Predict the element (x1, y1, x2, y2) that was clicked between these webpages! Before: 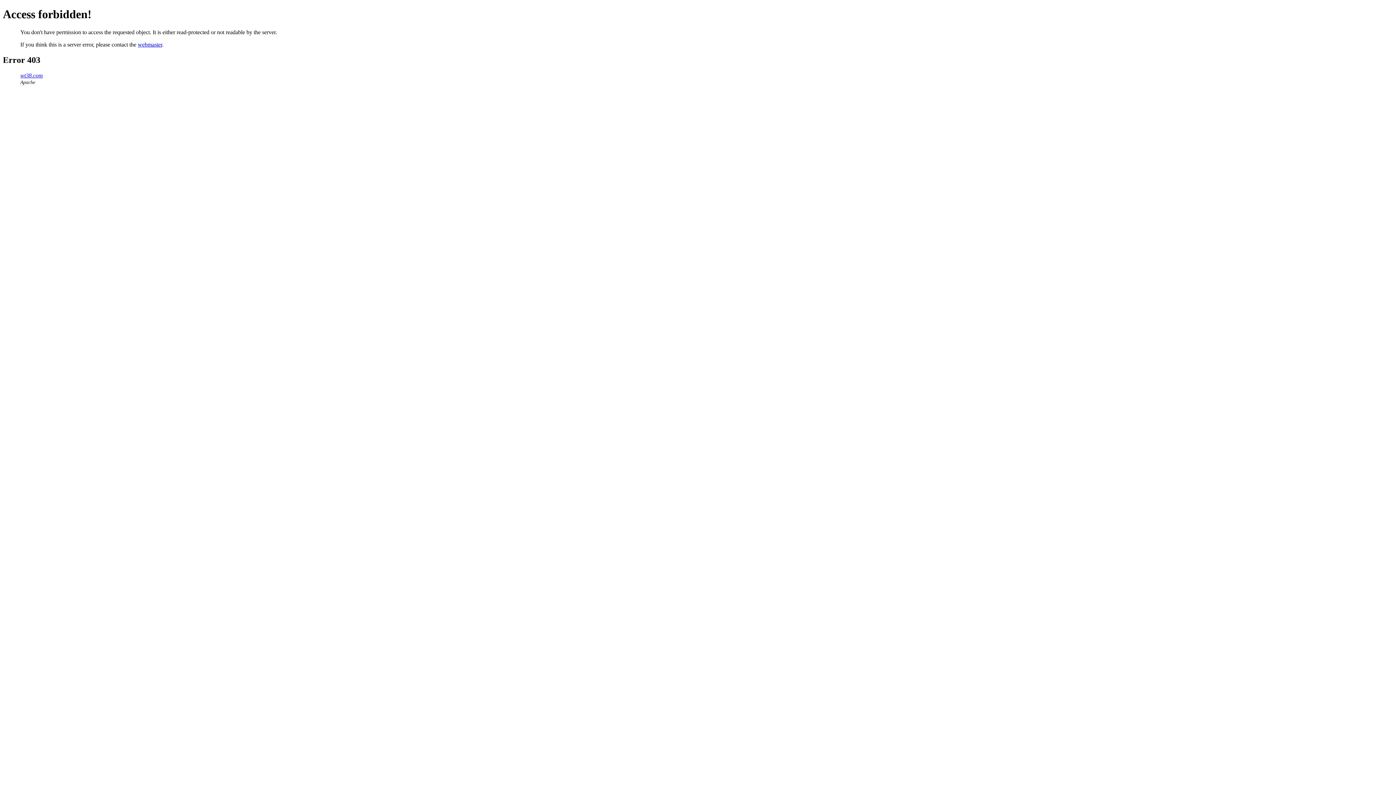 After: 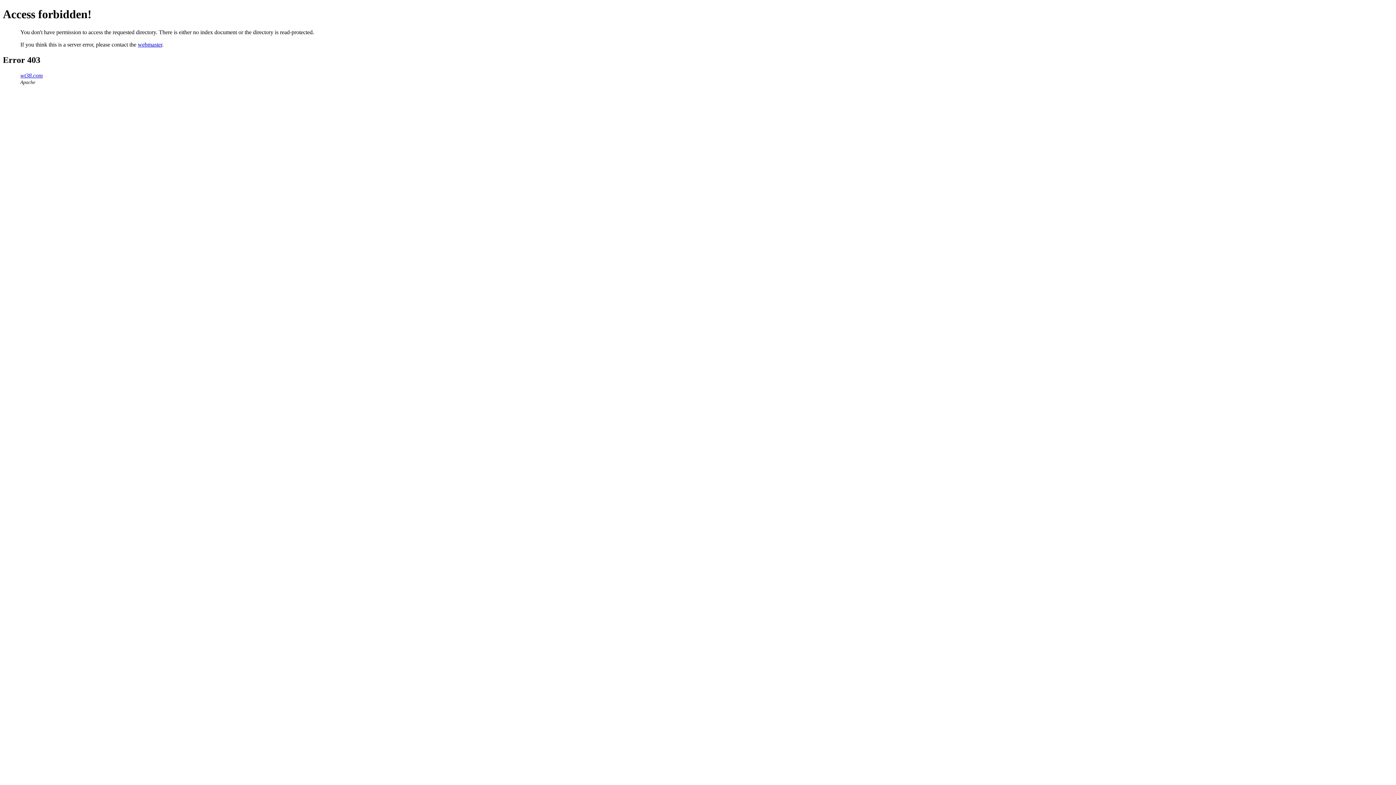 Action: bbox: (20, 72, 42, 78) label: wt38.com